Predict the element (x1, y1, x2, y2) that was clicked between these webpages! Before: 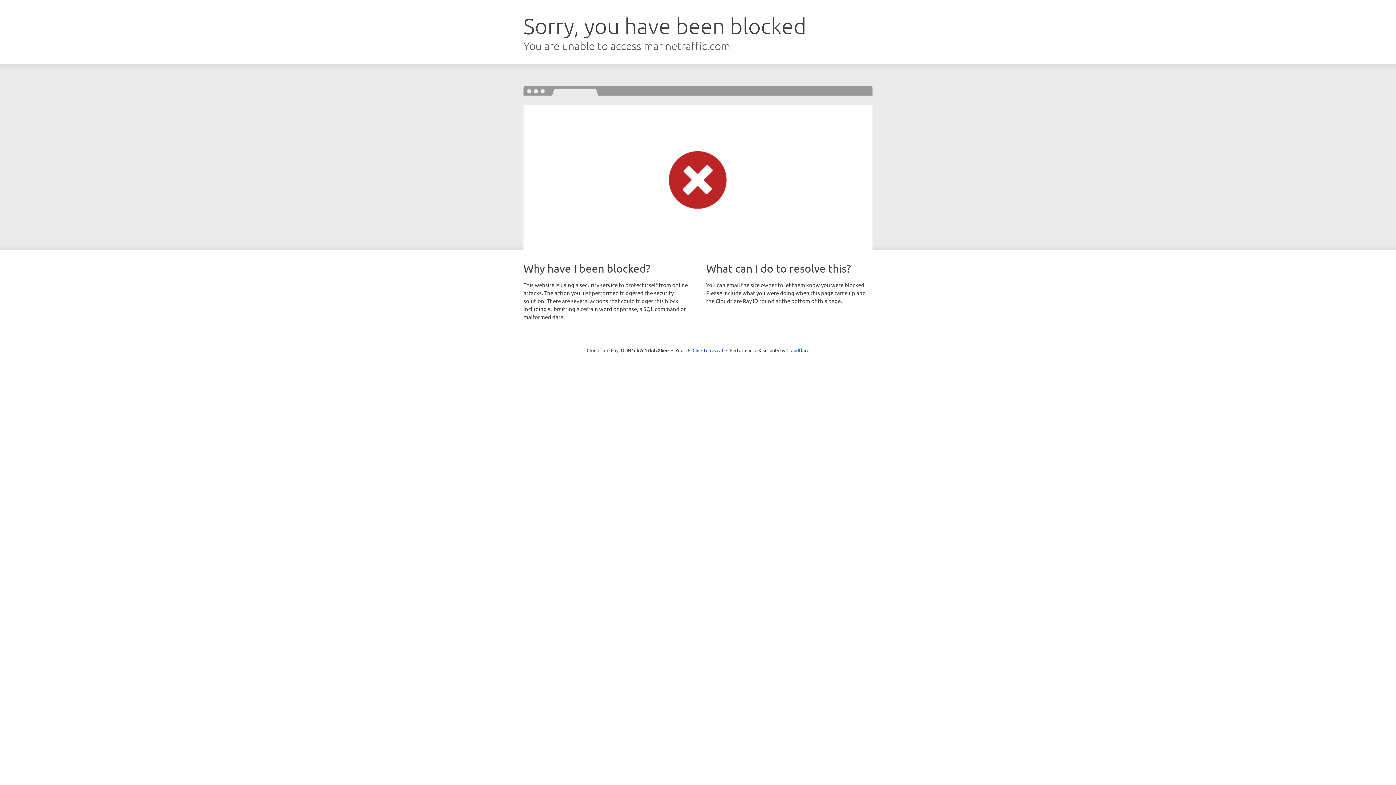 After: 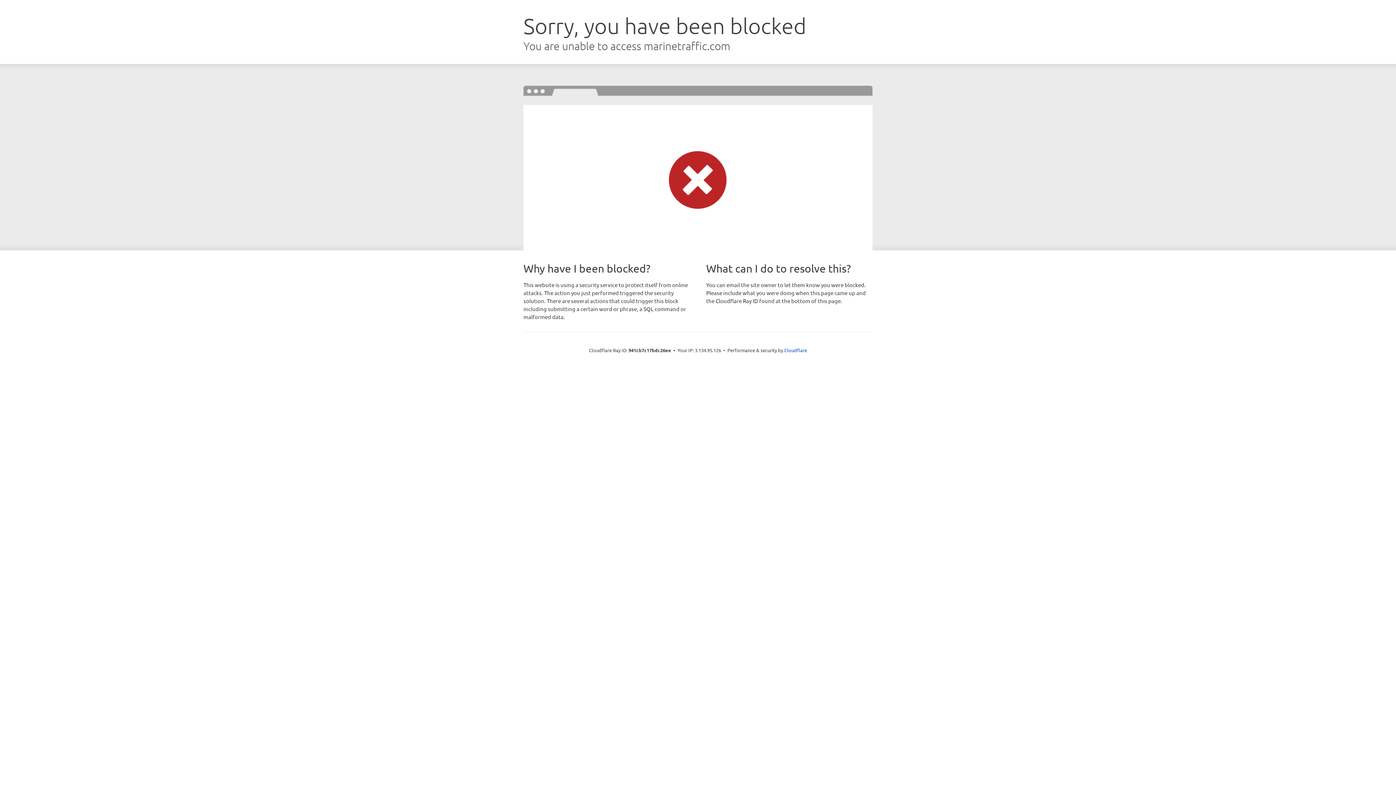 Action: label: Click to reveal bbox: (692, 346, 723, 353)